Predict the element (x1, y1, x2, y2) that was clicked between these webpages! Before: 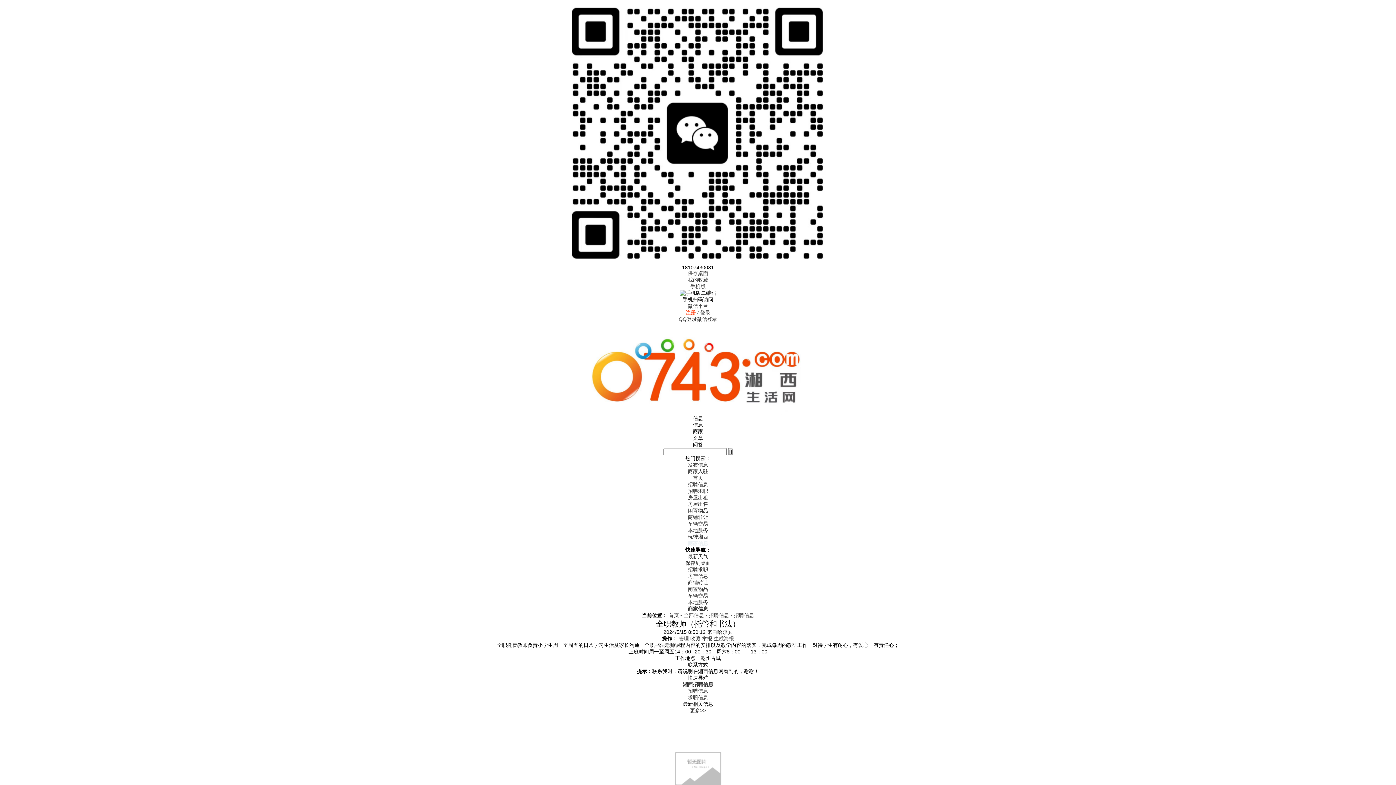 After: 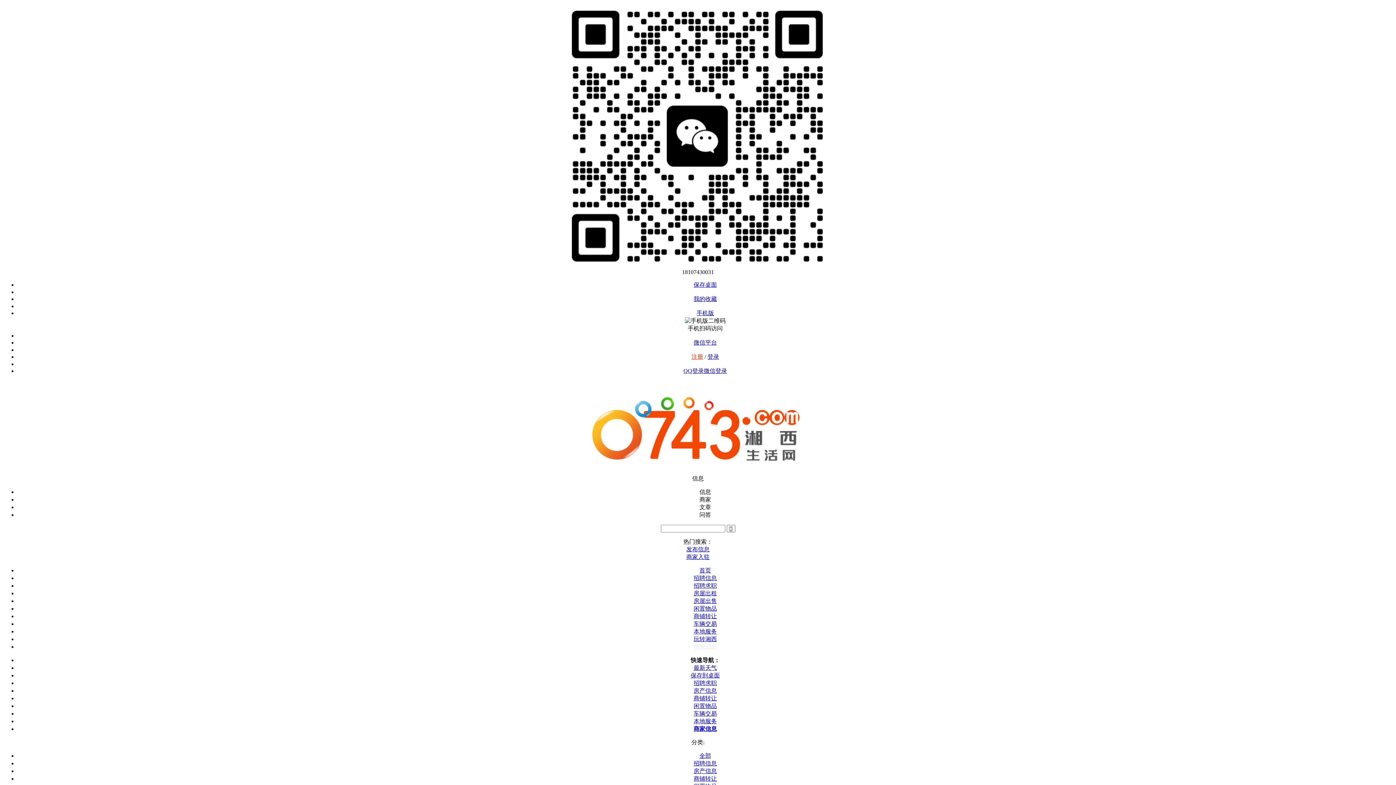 Action: bbox: (688, 695, 708, 700) label: 求职信息